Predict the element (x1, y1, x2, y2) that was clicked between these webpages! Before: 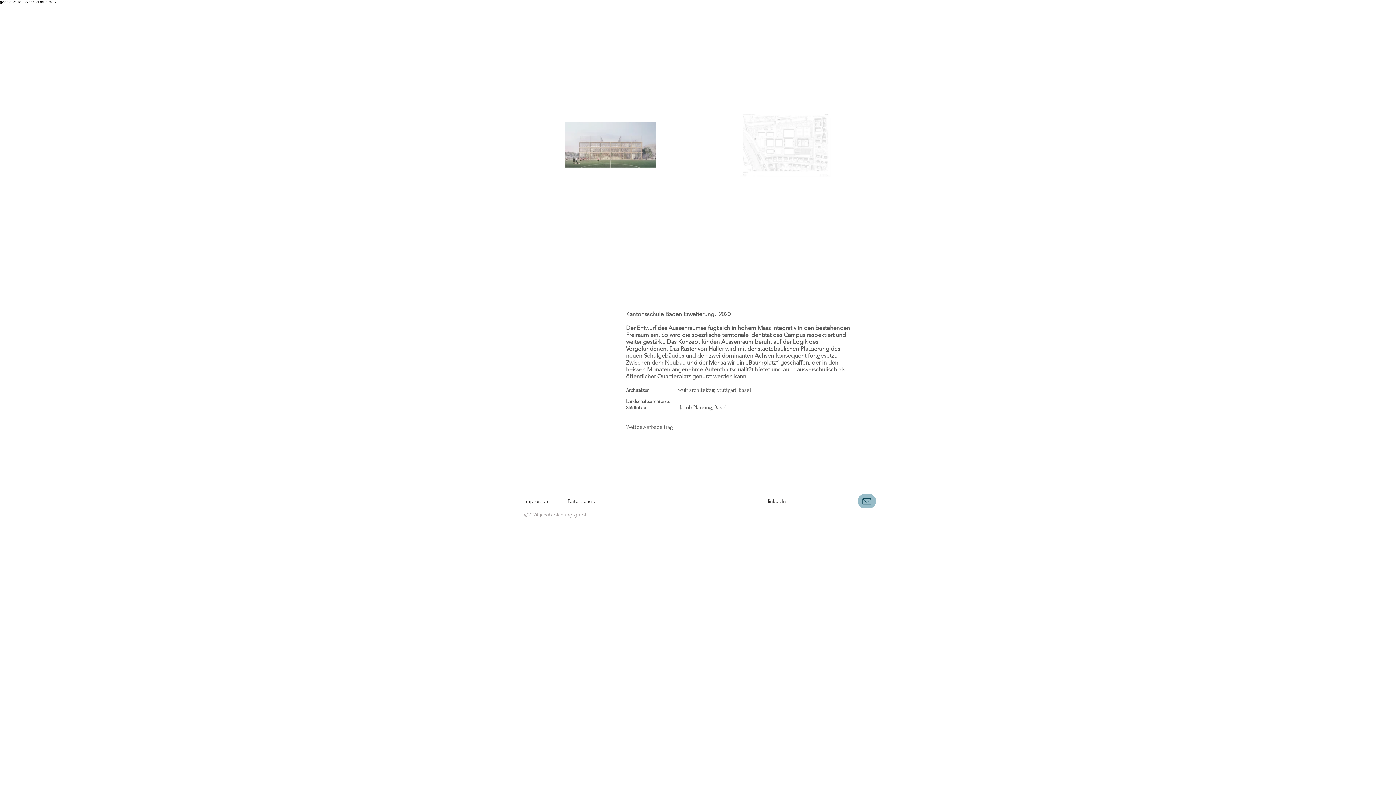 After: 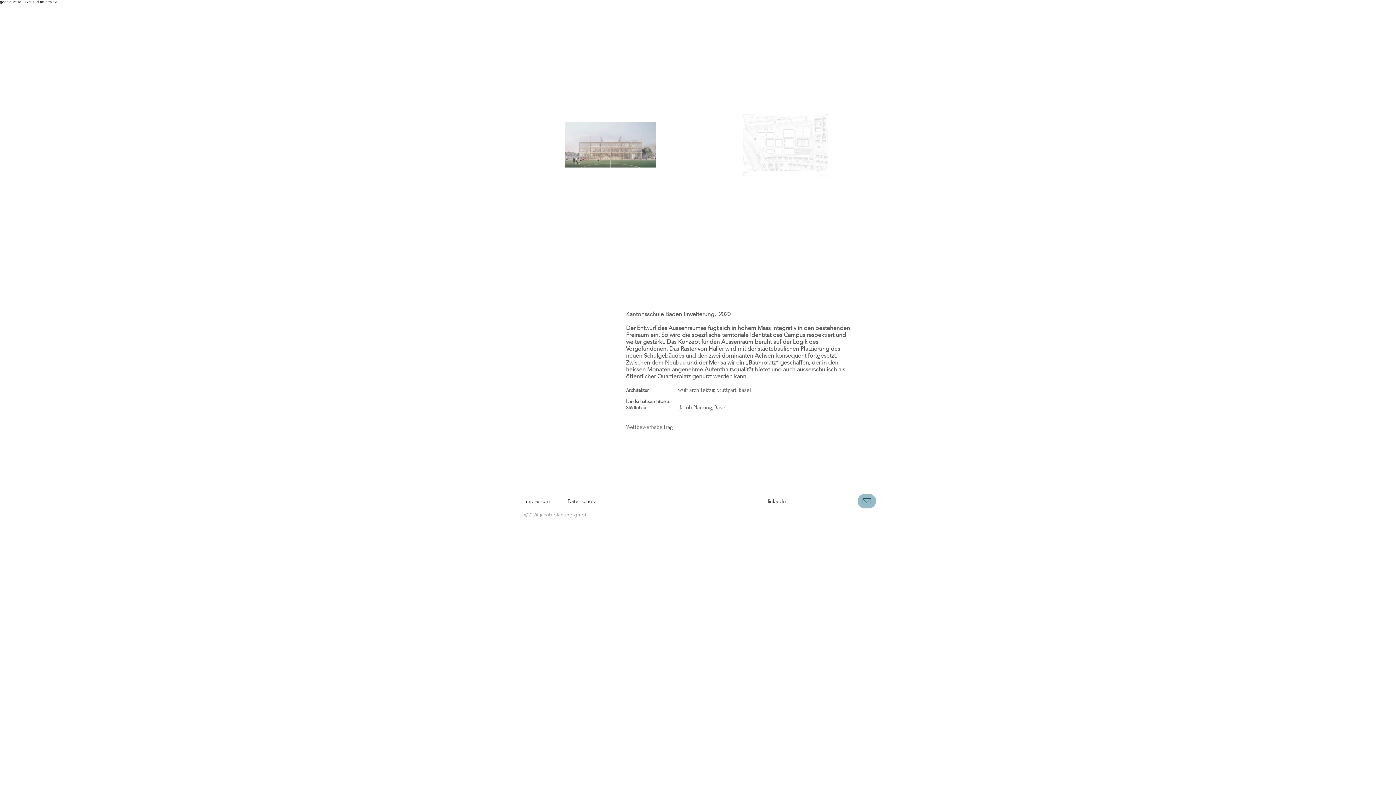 Action: bbox: (857, 494, 876, 508) label: Kontakt